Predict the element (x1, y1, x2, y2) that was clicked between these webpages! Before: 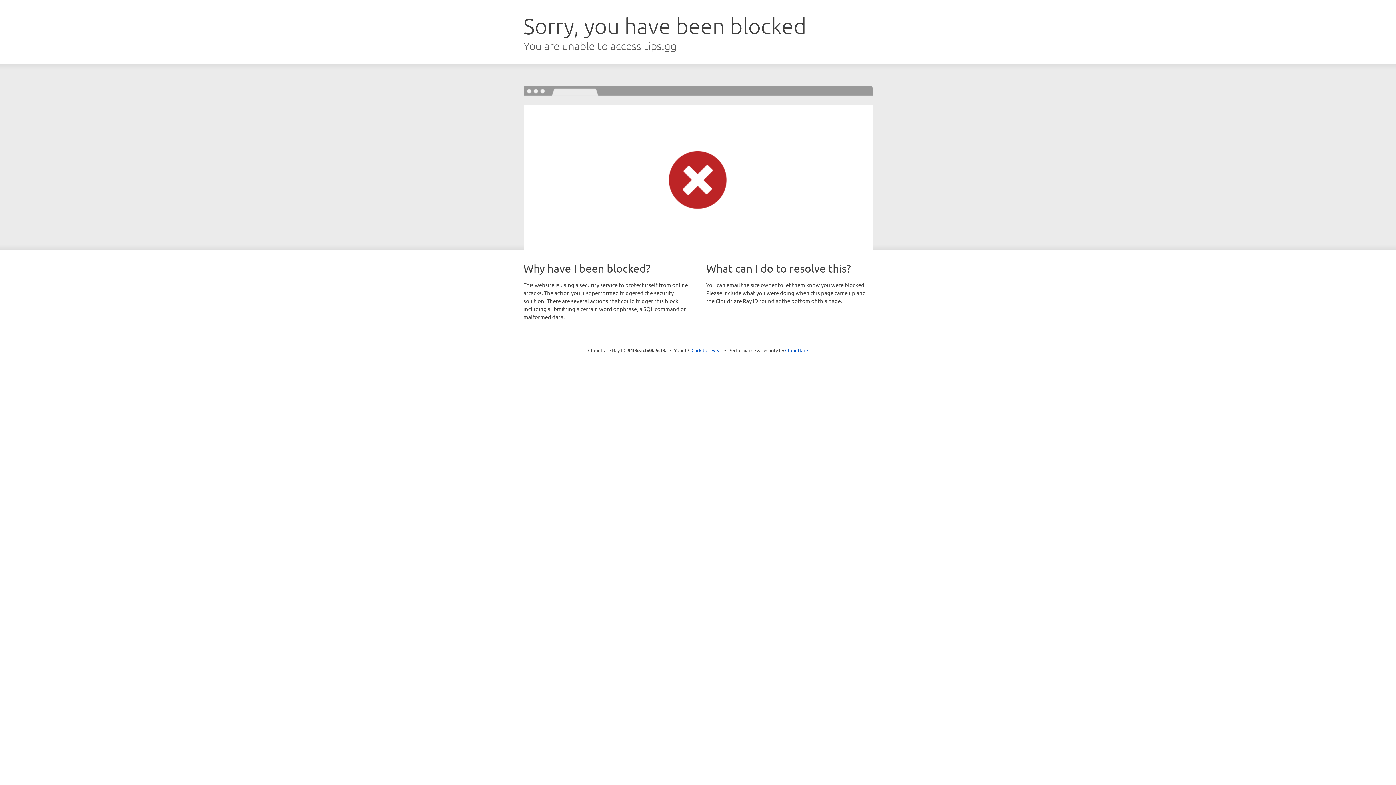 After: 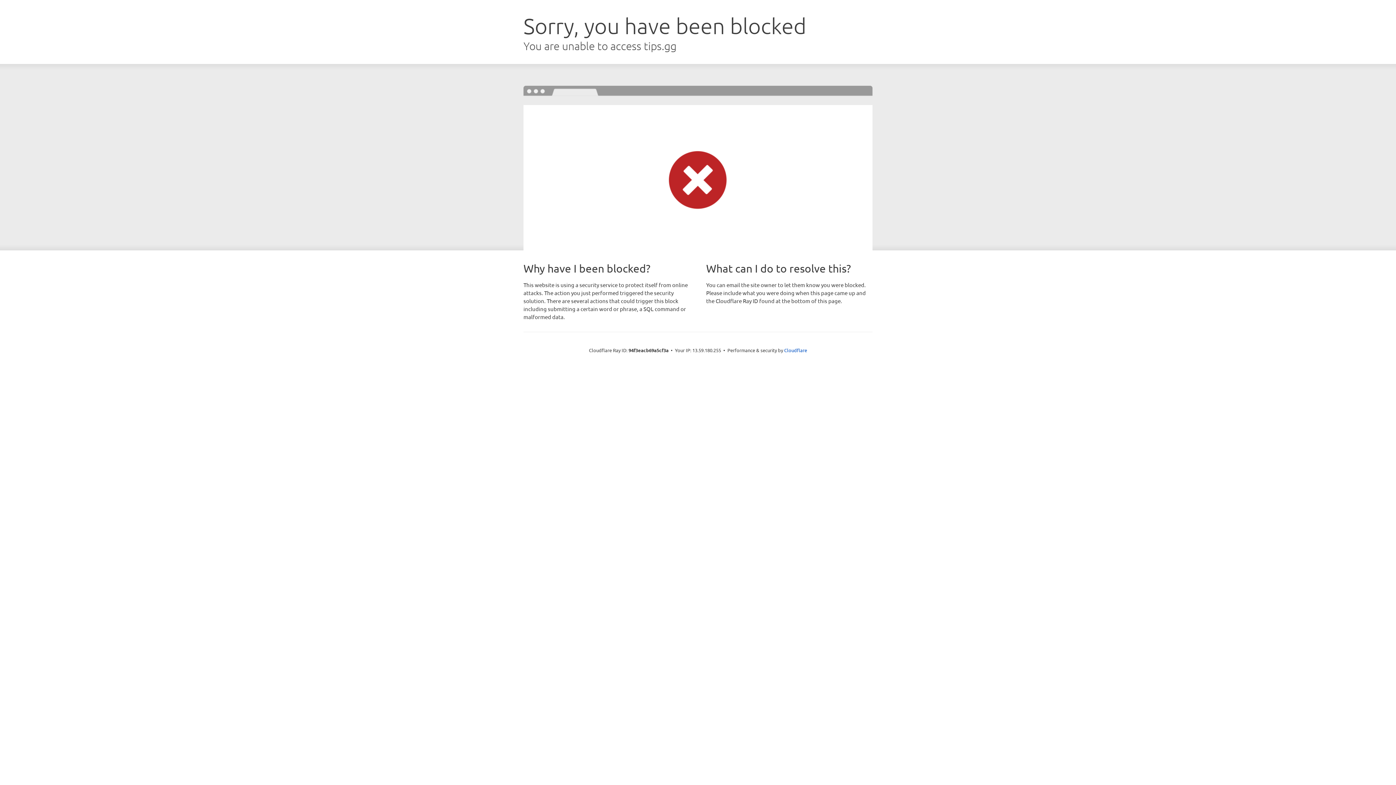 Action: label: Click to reveal bbox: (691, 346, 722, 353)